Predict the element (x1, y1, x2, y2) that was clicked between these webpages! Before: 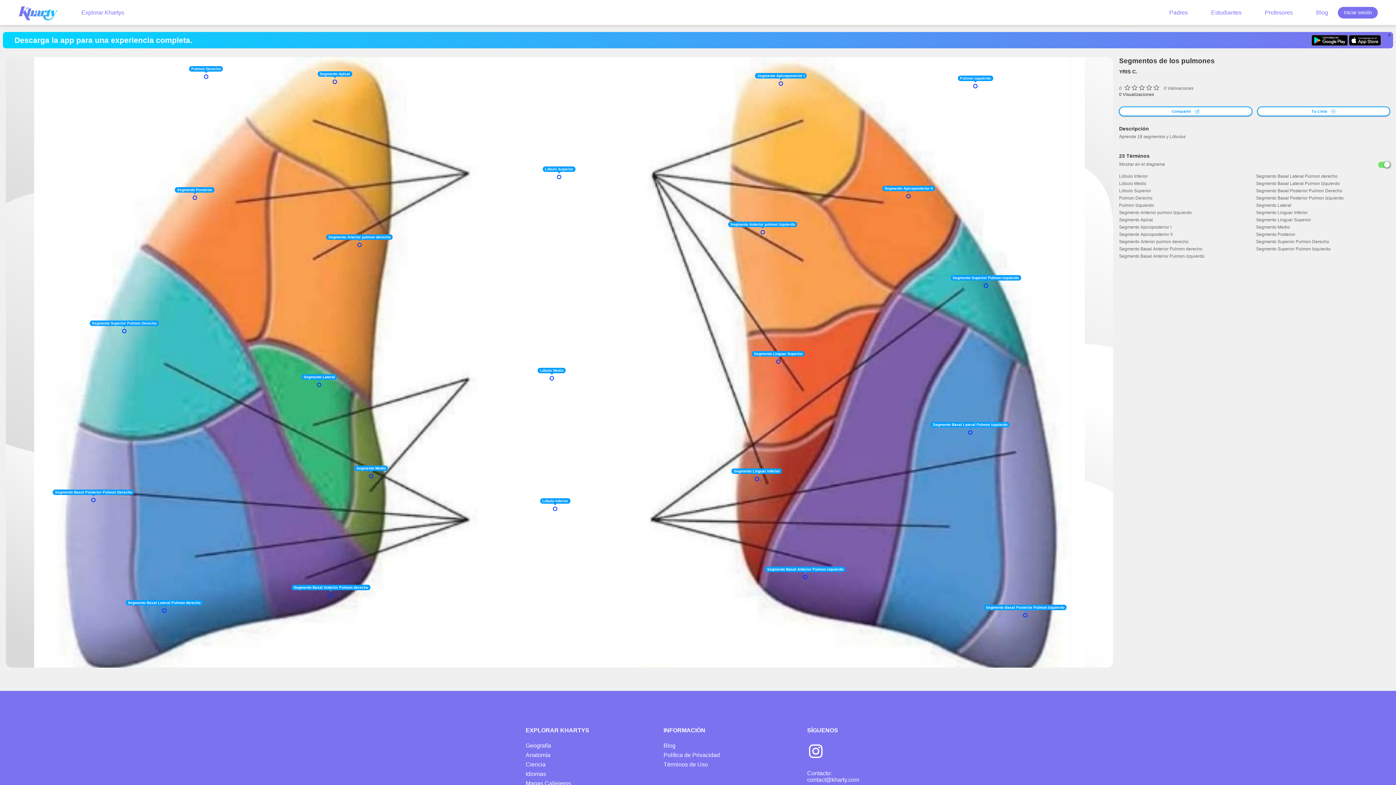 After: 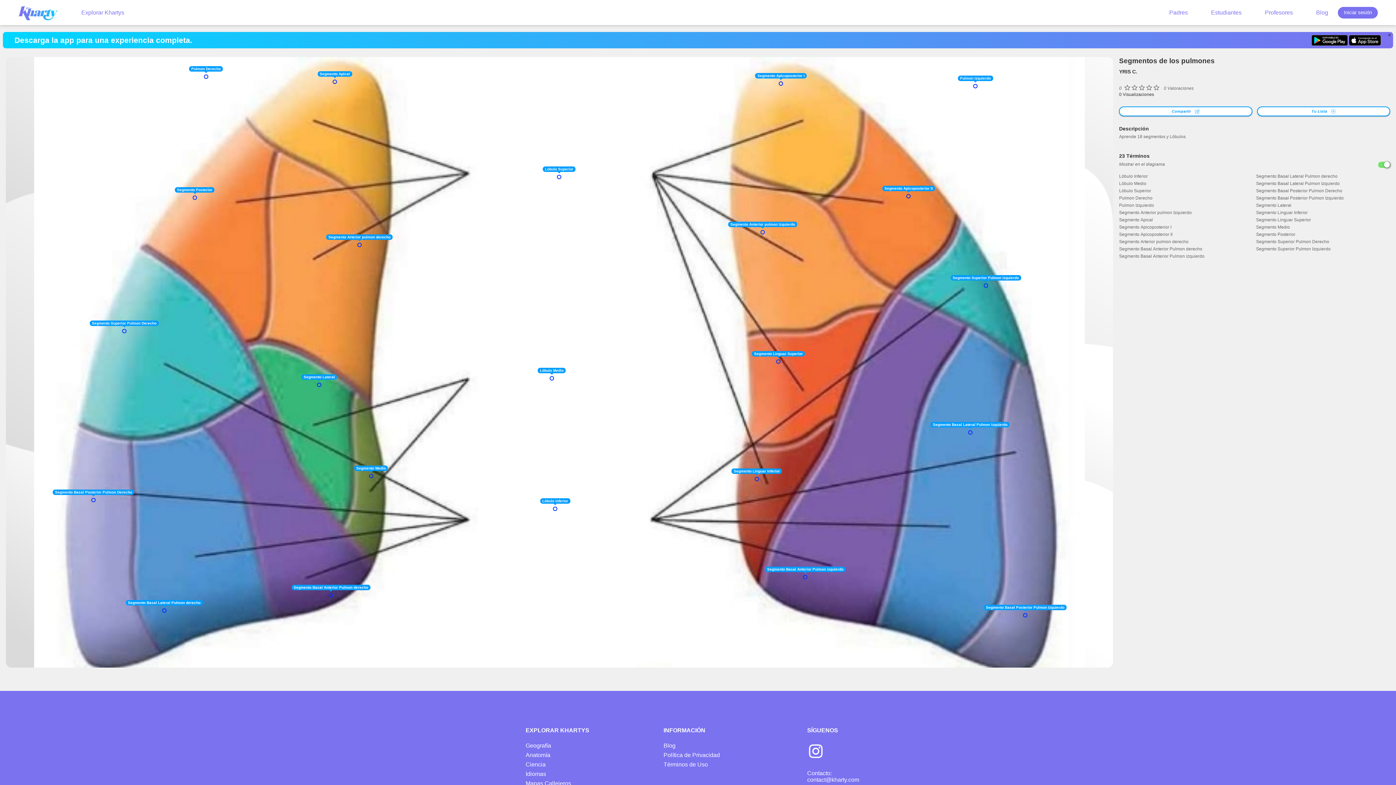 Action: bbox: (1348, 34, 1381, 46)